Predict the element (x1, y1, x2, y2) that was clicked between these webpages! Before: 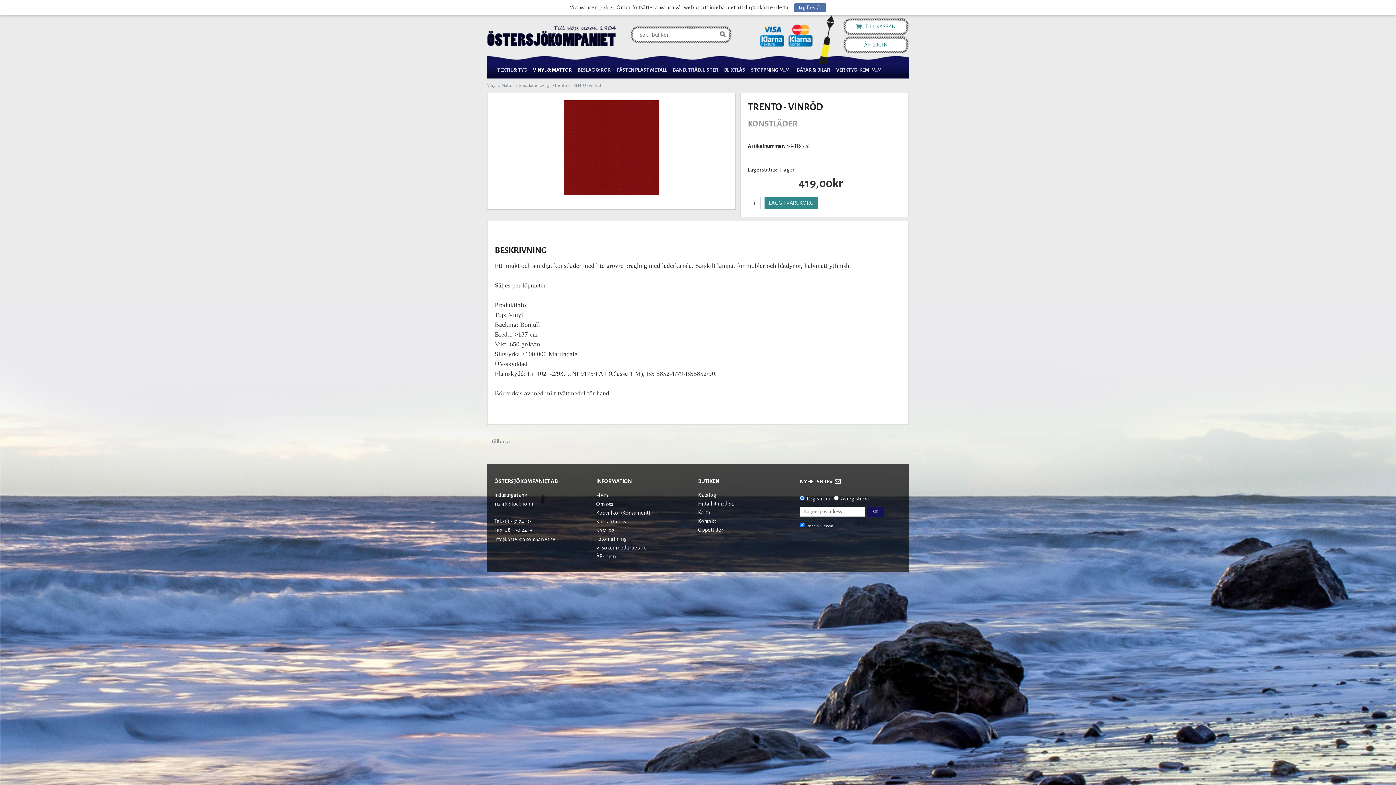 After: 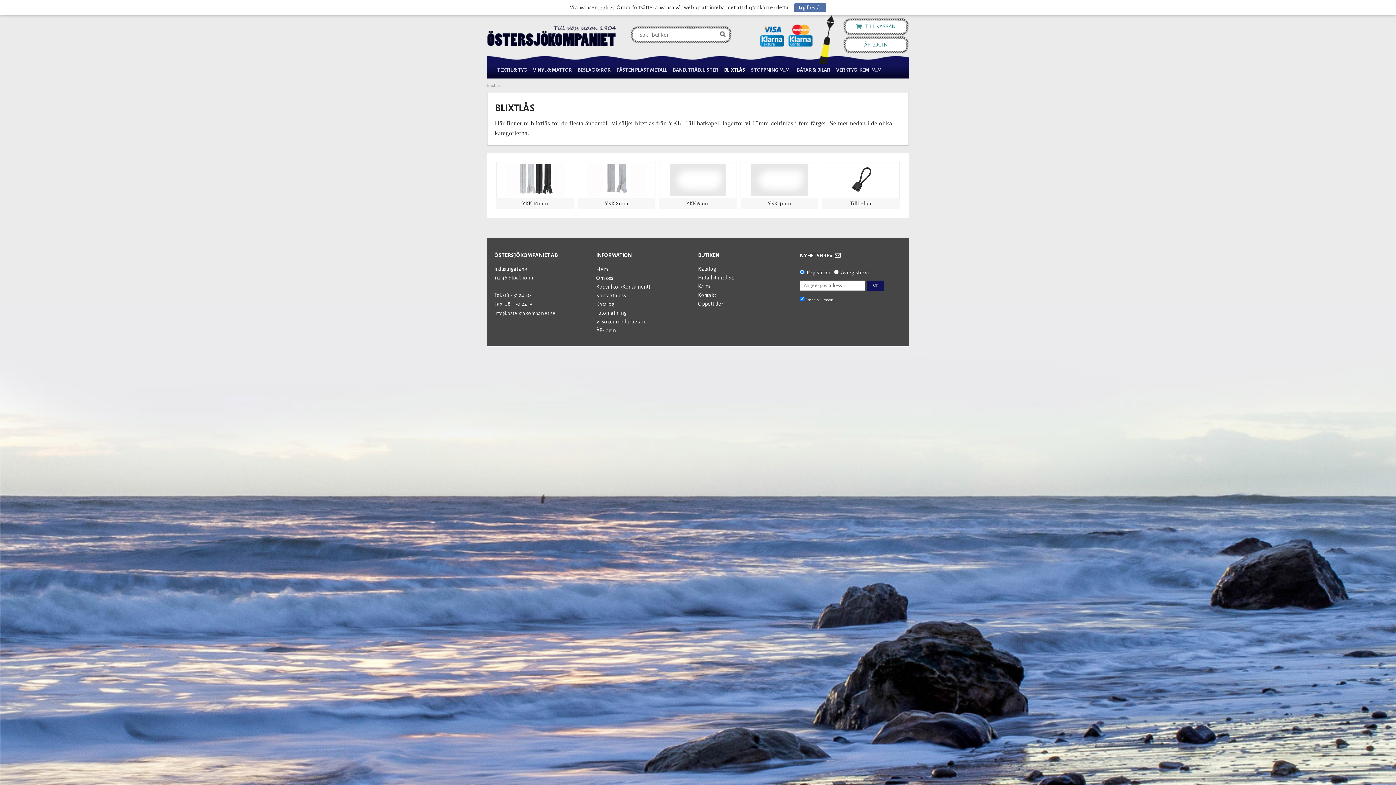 Action: bbox: (721, 63, 748, 76) label: BLIXTLÅS